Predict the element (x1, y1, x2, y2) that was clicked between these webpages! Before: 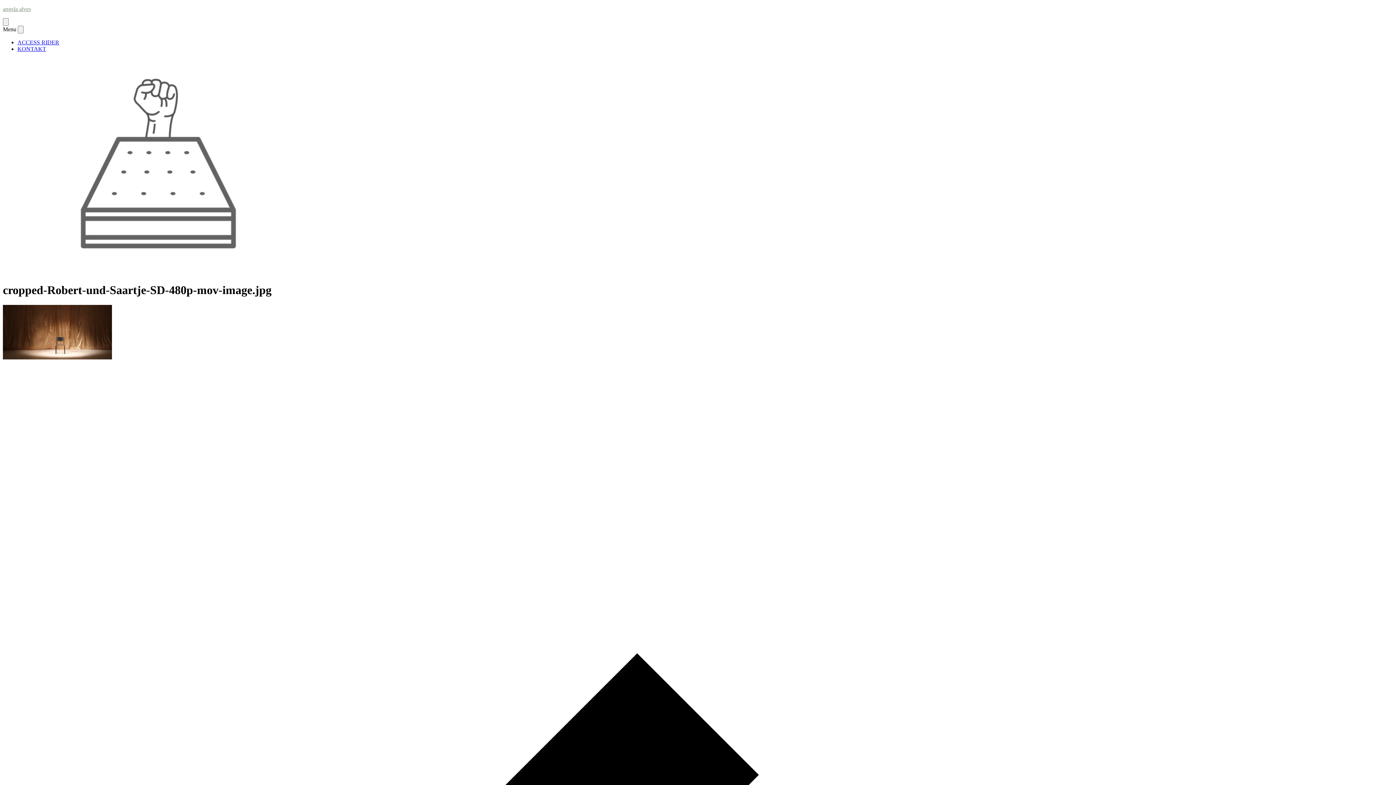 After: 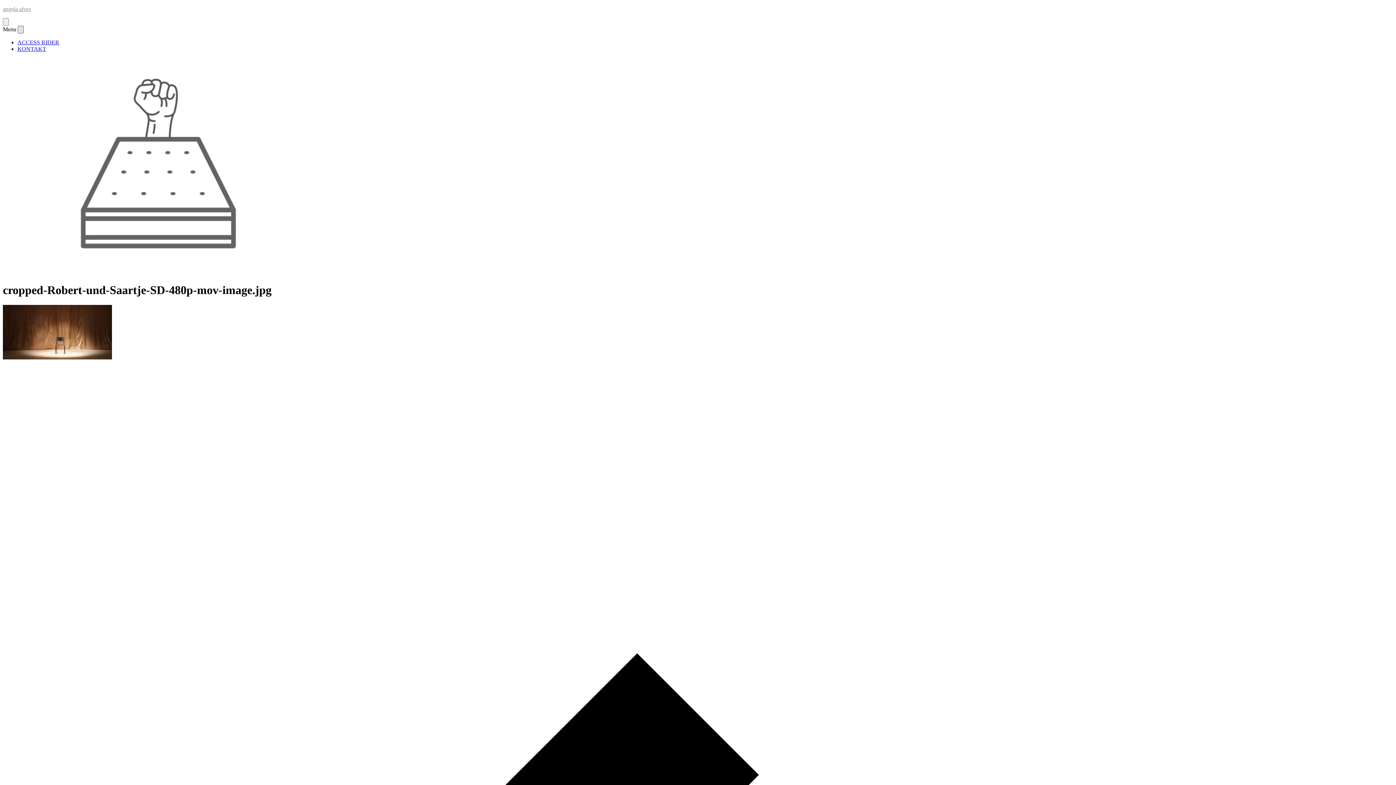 Action: label: Close menu bbox: (17, 25, 23, 33)